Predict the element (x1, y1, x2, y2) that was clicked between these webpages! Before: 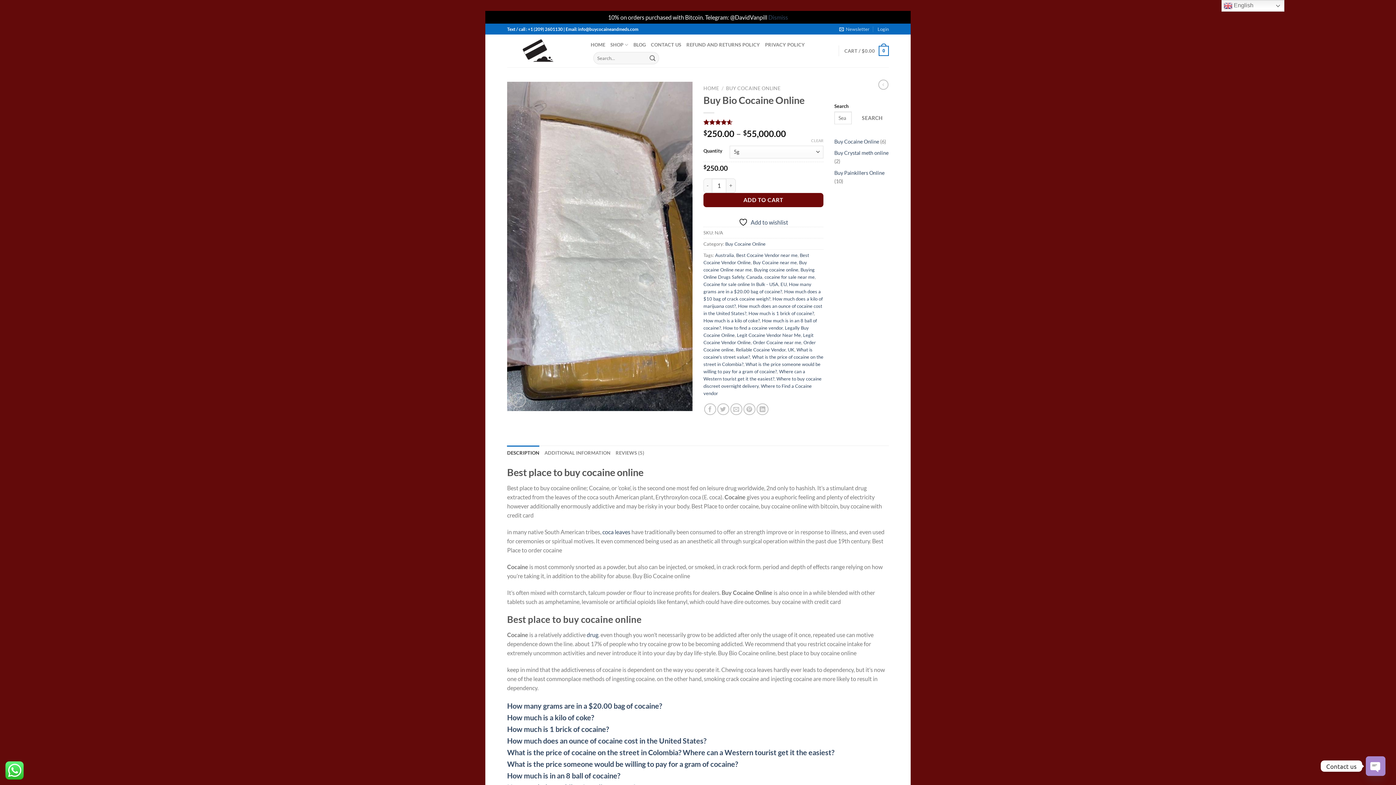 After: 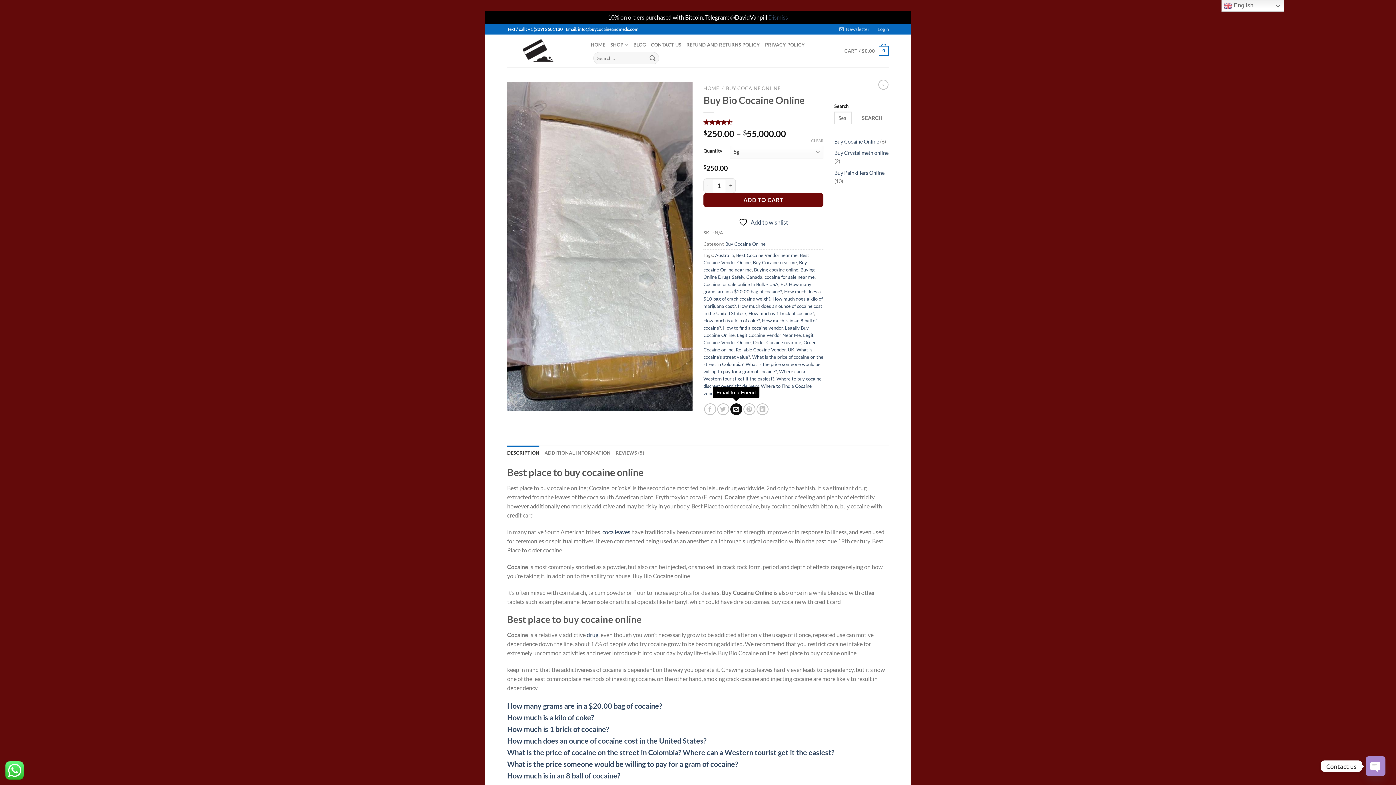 Action: bbox: (730, 403, 742, 415) label: Email to a Friend